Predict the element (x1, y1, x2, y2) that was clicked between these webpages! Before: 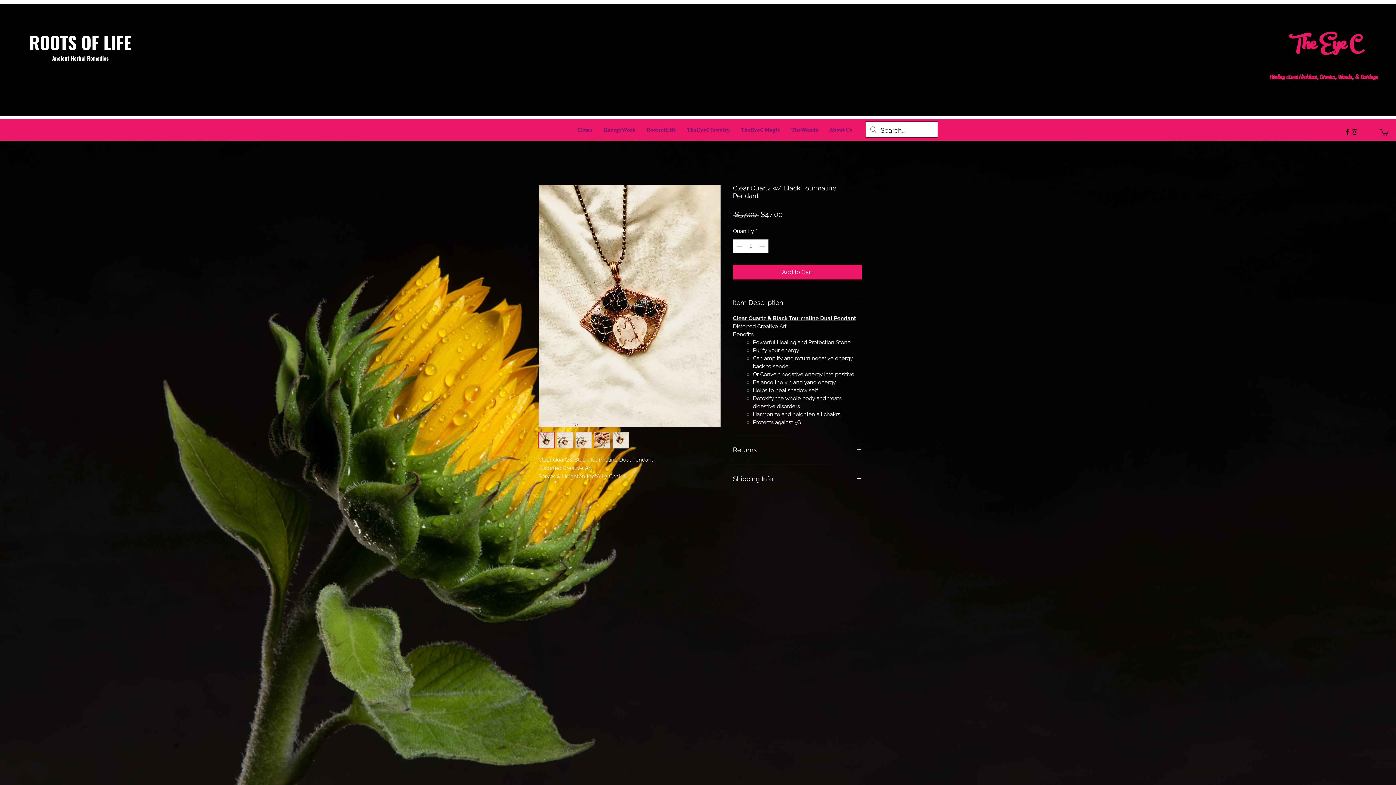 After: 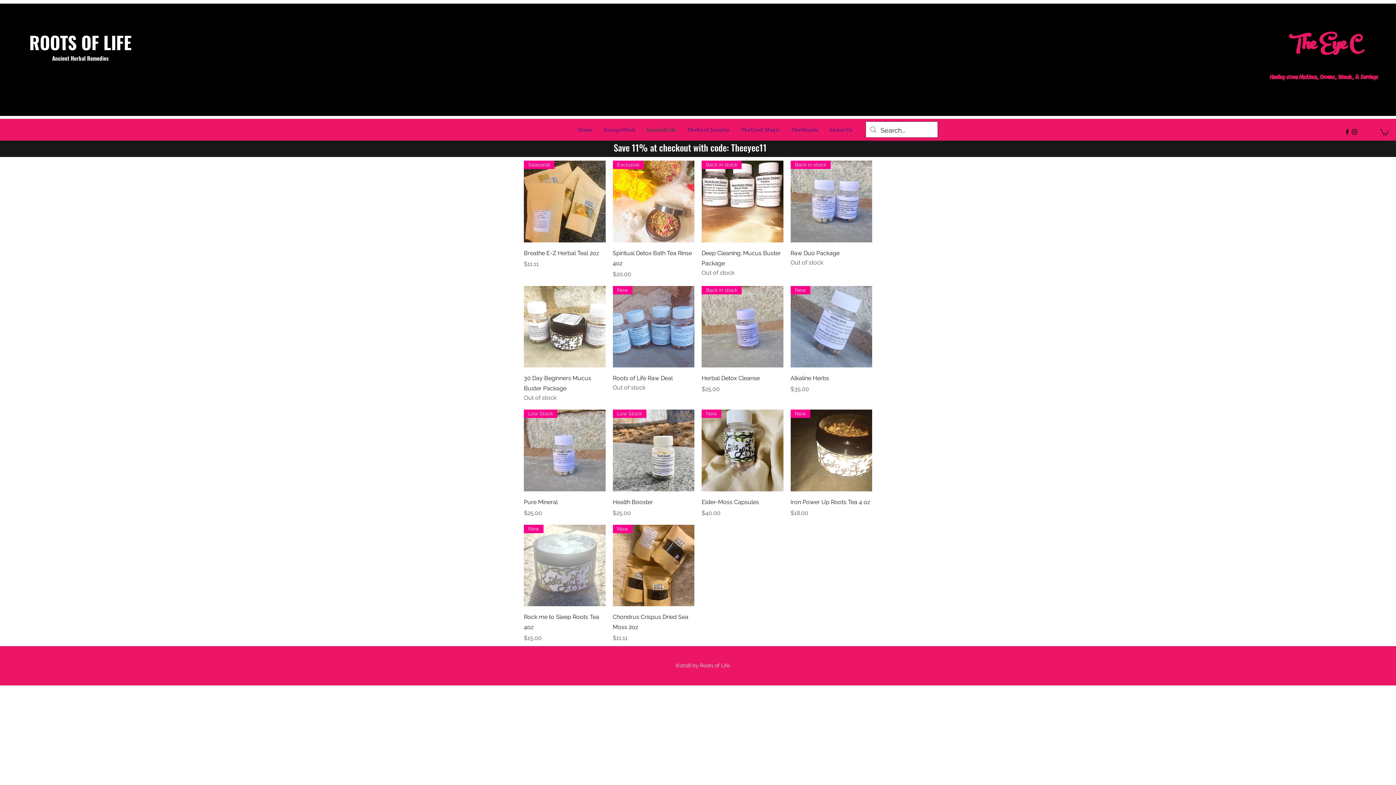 Action: bbox: (641, 122, 681, 137) label: RootsofLife